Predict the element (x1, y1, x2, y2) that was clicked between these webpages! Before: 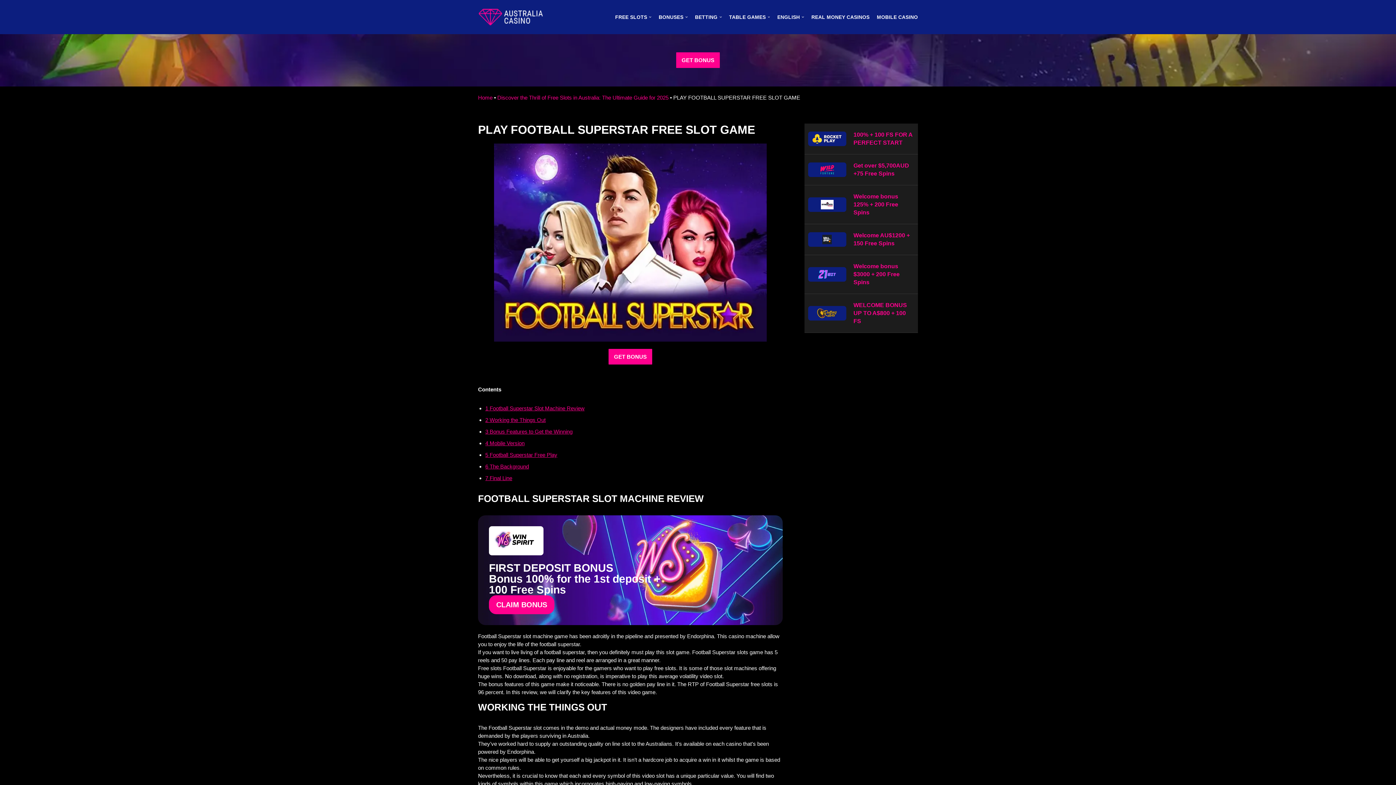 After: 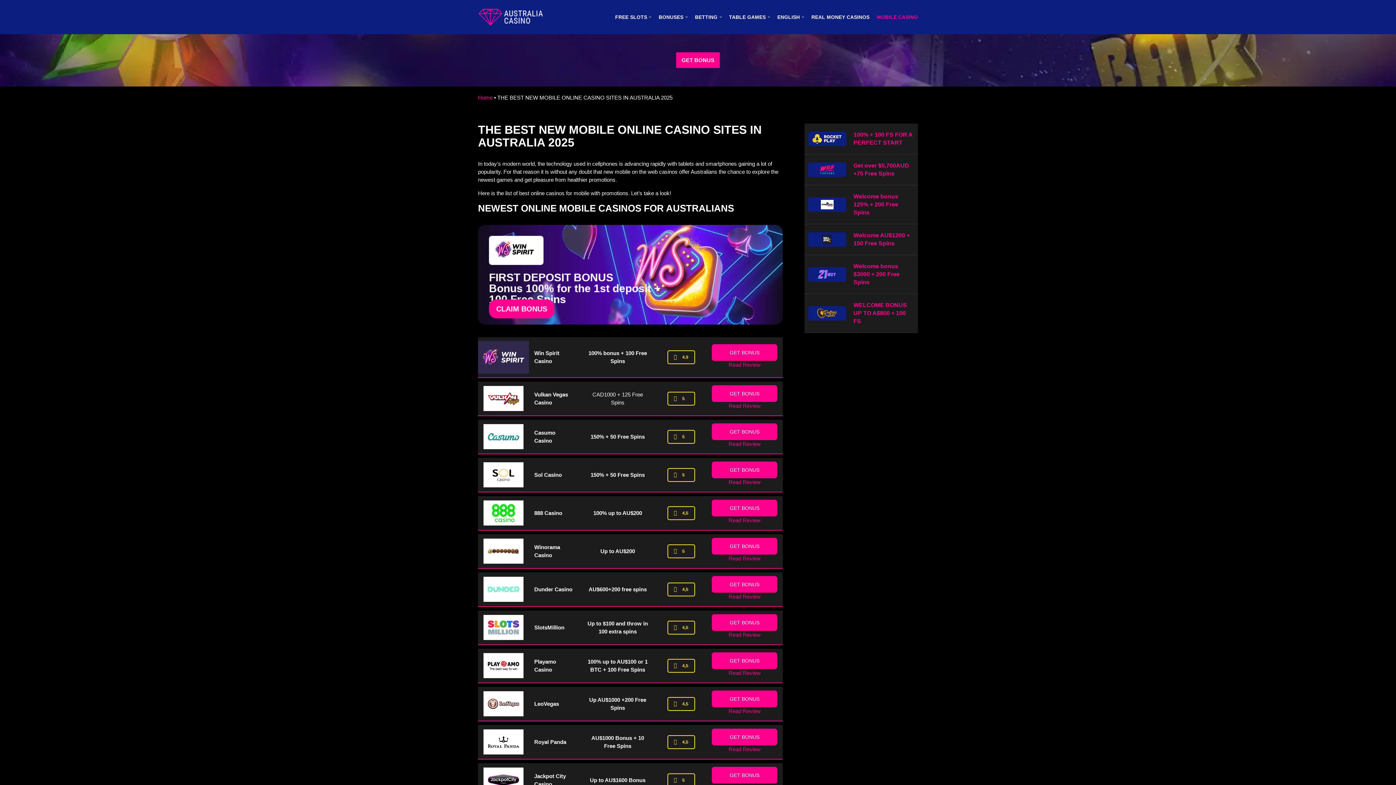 Action: label: MOBILE CASINO bbox: (877, 8, 918, 25)